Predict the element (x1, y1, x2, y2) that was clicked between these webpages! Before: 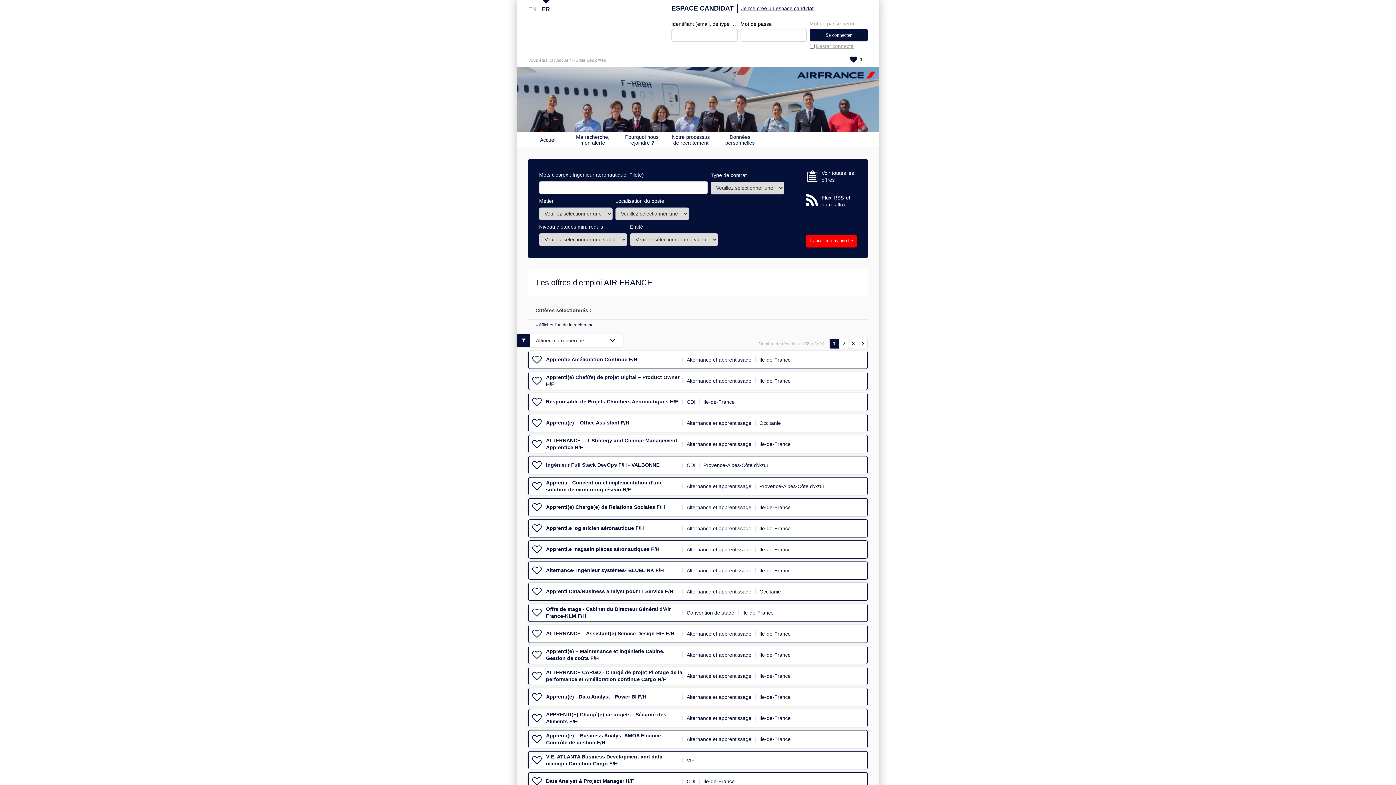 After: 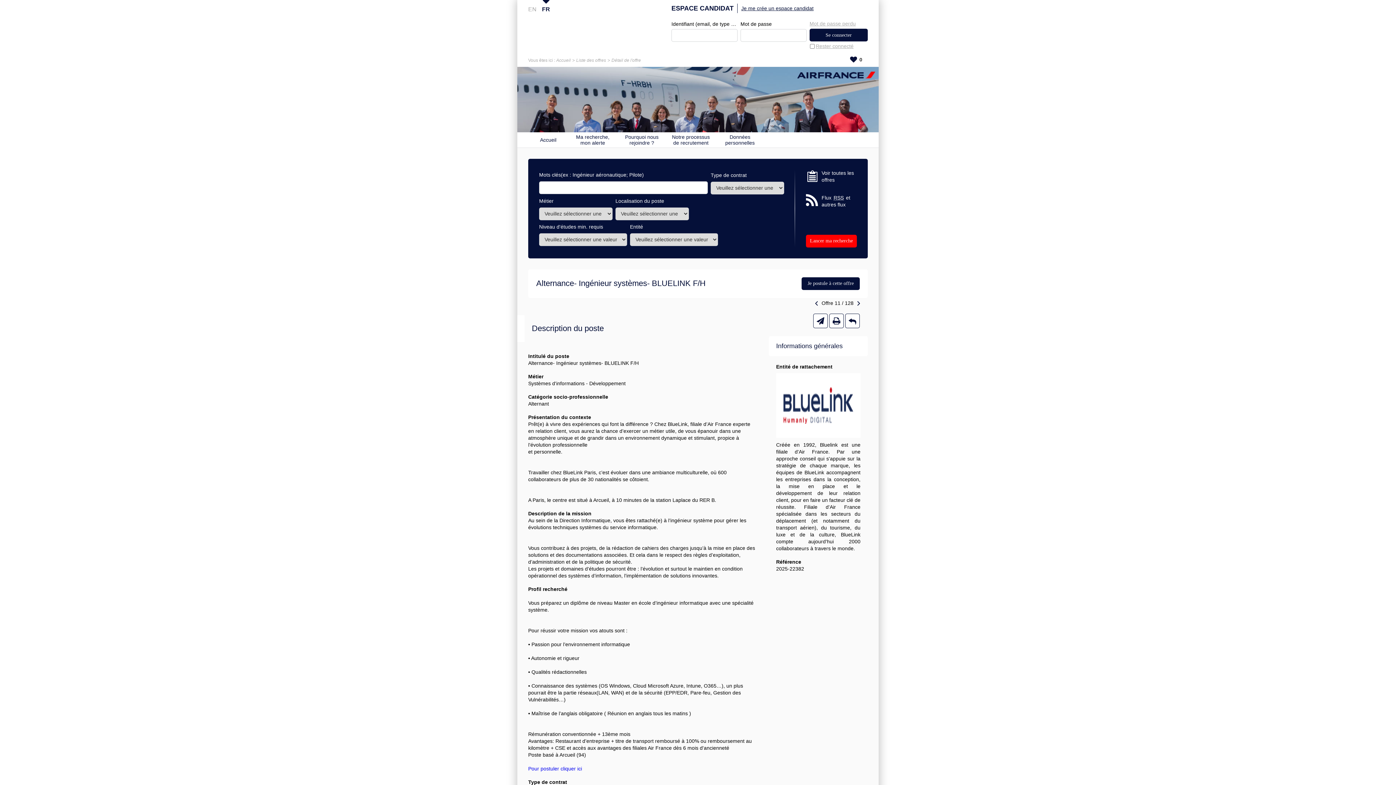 Action: bbox: (546, 567, 664, 573) label: Alternance- Ingénieur systèmes- BLUELINK F/H